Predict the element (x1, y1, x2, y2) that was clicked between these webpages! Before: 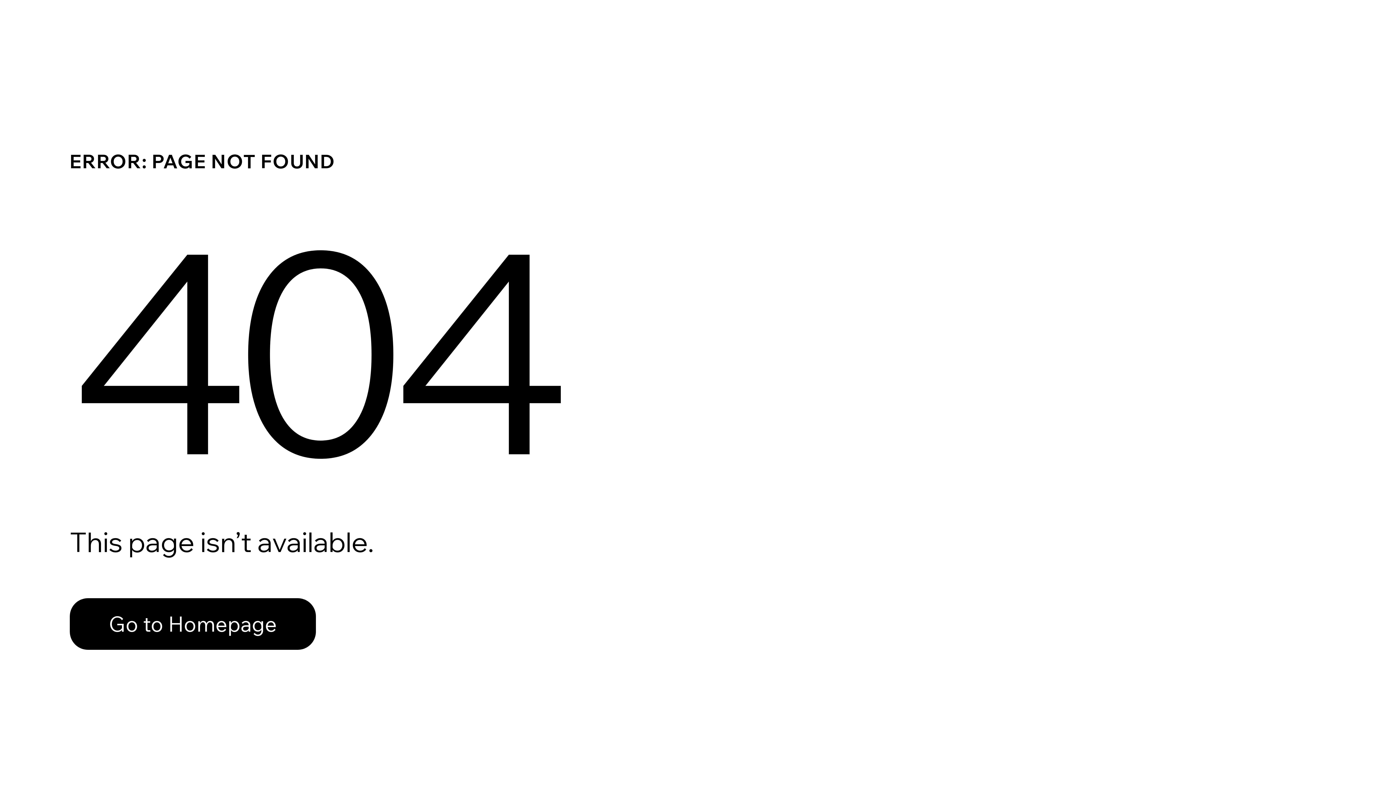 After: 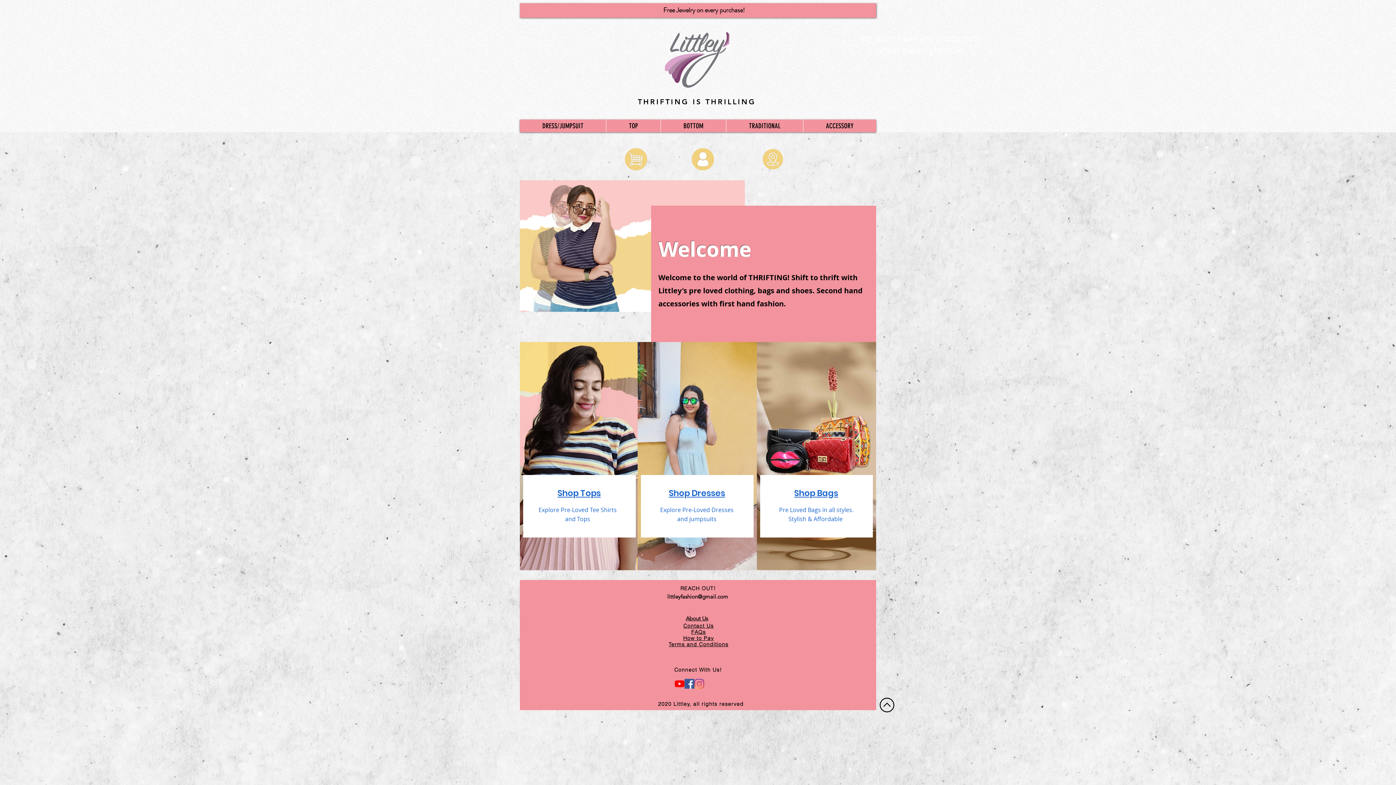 Action: label: Go to Homepage bbox: (69, 598, 316, 650)